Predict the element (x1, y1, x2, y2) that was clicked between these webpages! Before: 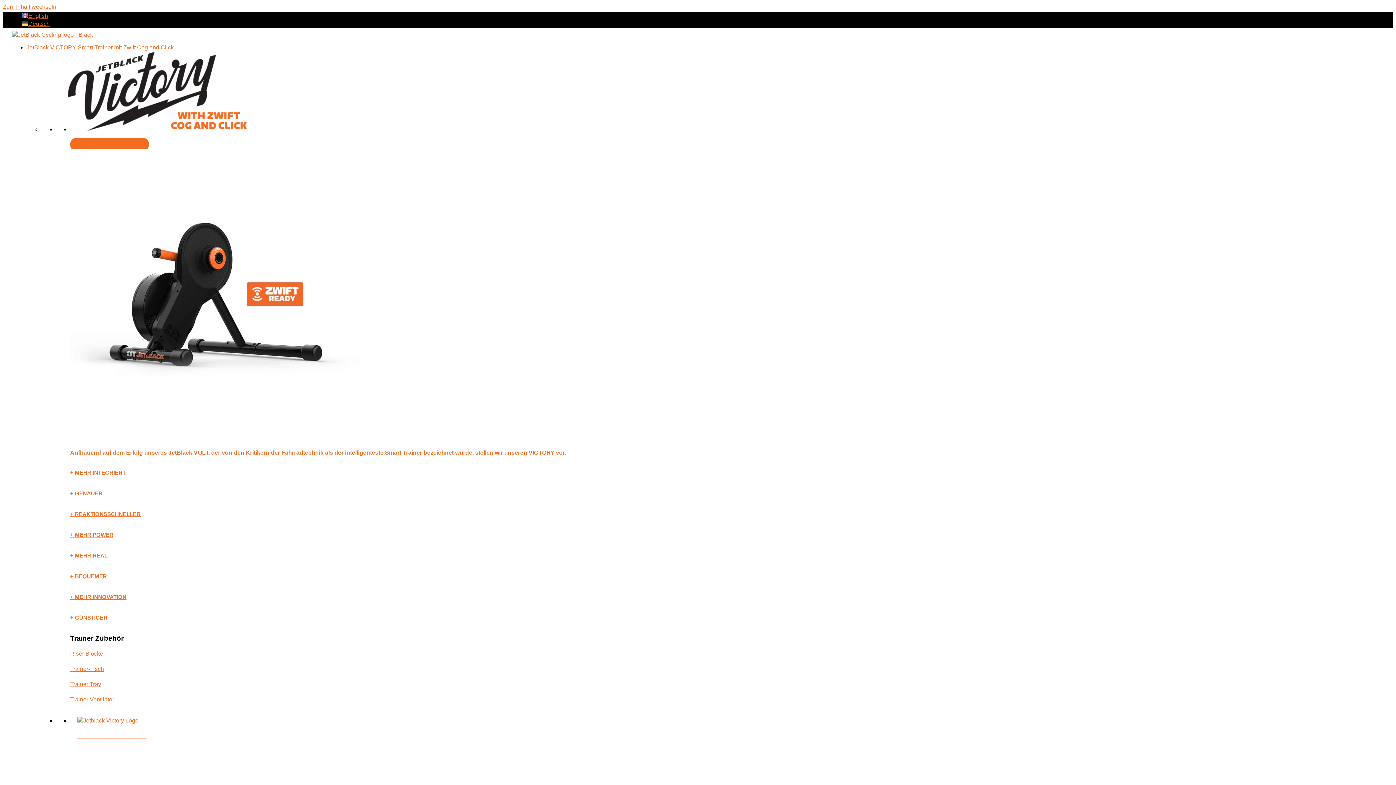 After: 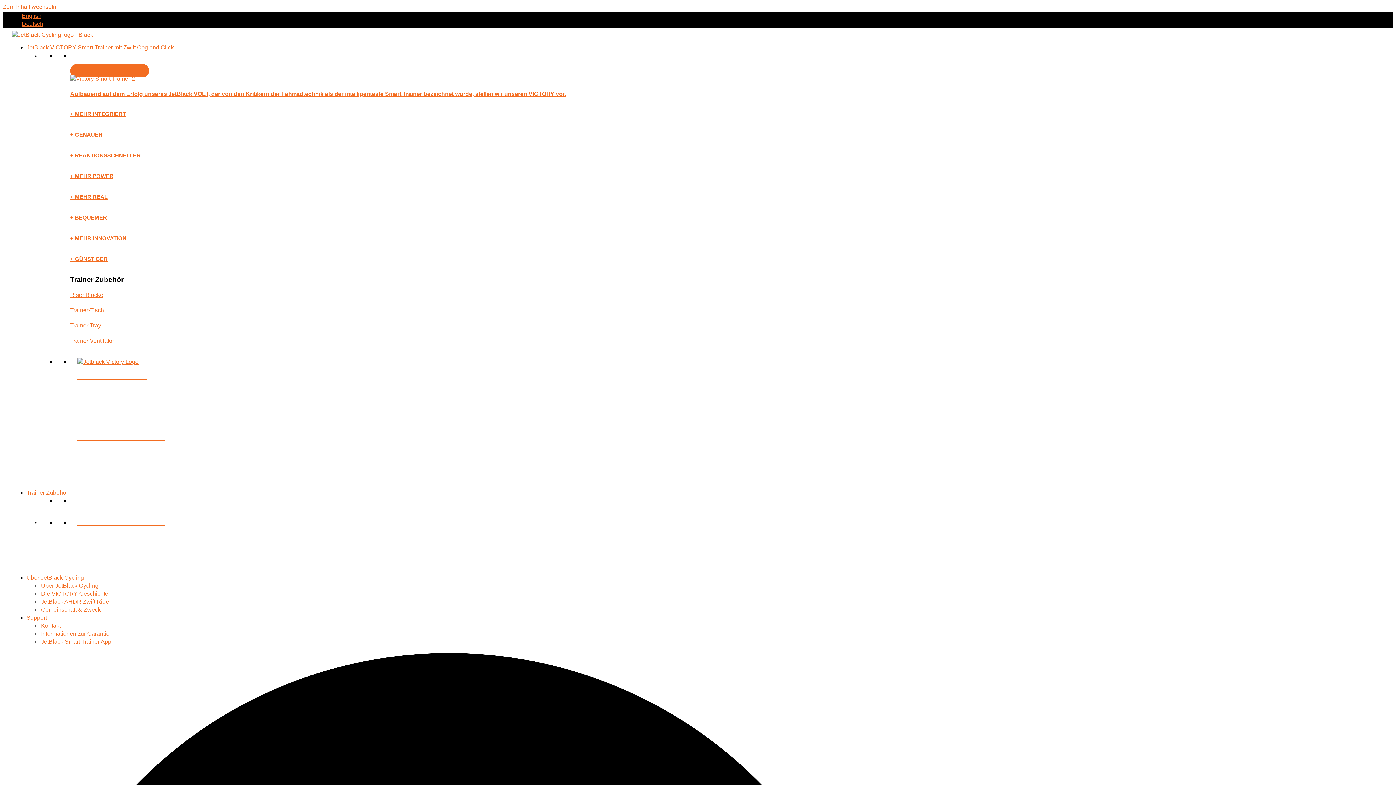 Action: bbox: (70, 511, 140, 517) label: + REAKTIONSSCHNELLER